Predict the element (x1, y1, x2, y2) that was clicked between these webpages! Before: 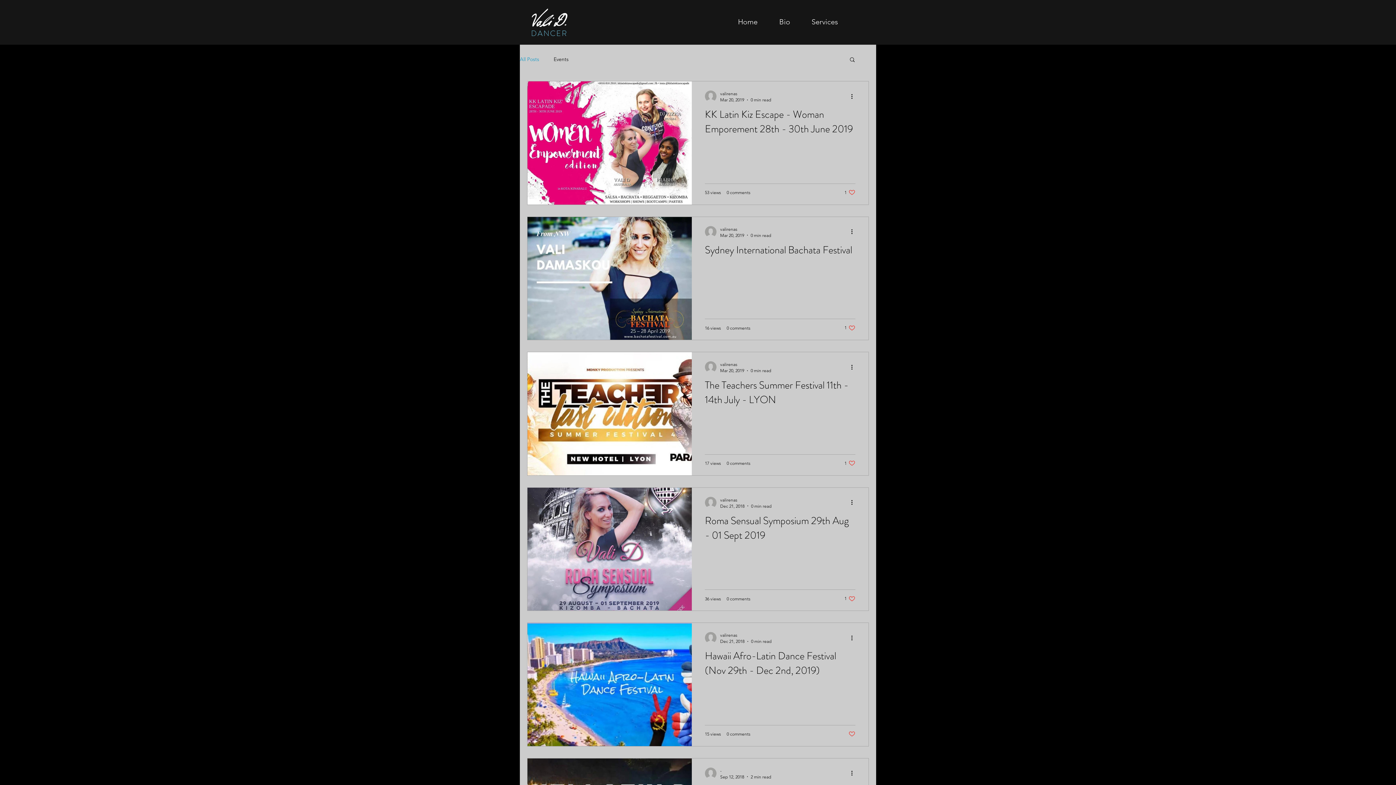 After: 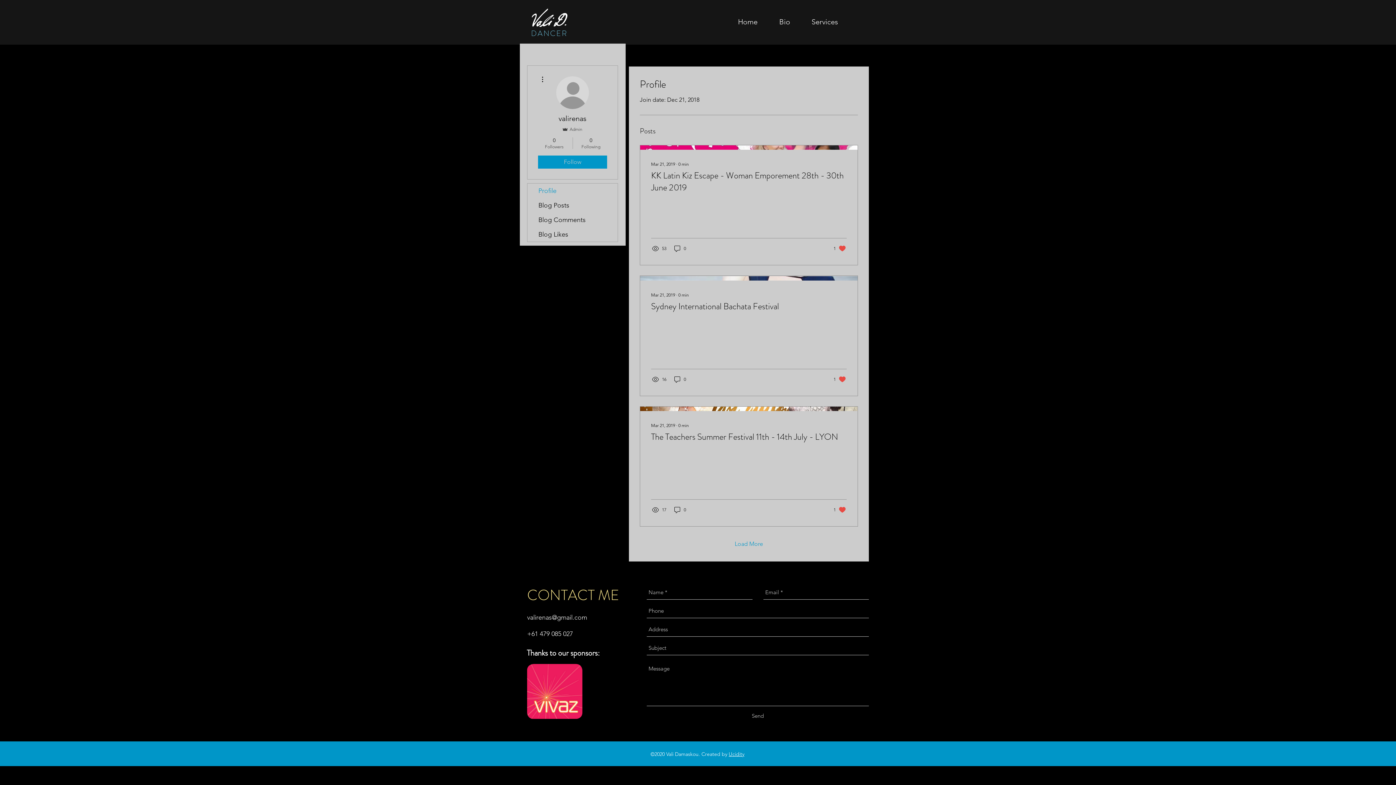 Action: bbox: (705, 496, 716, 508)